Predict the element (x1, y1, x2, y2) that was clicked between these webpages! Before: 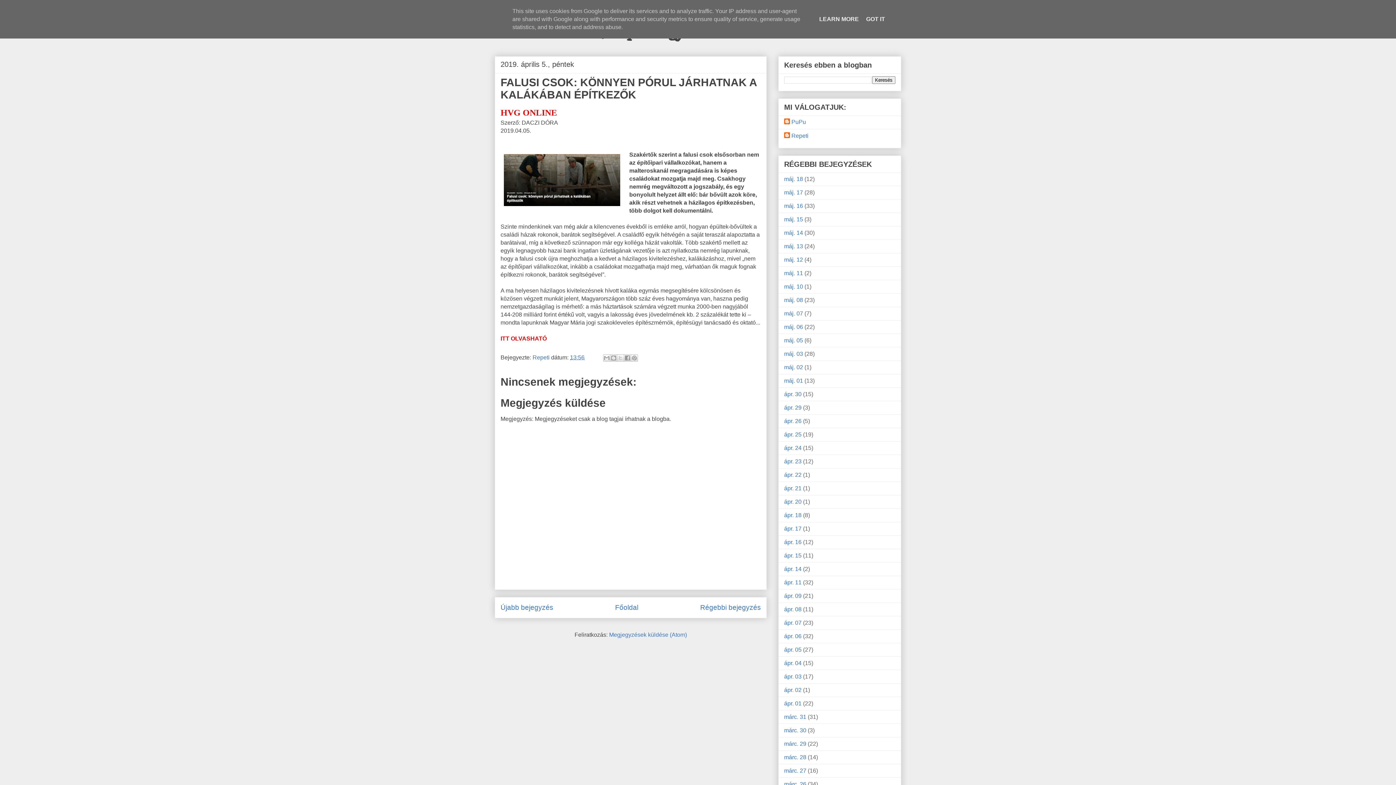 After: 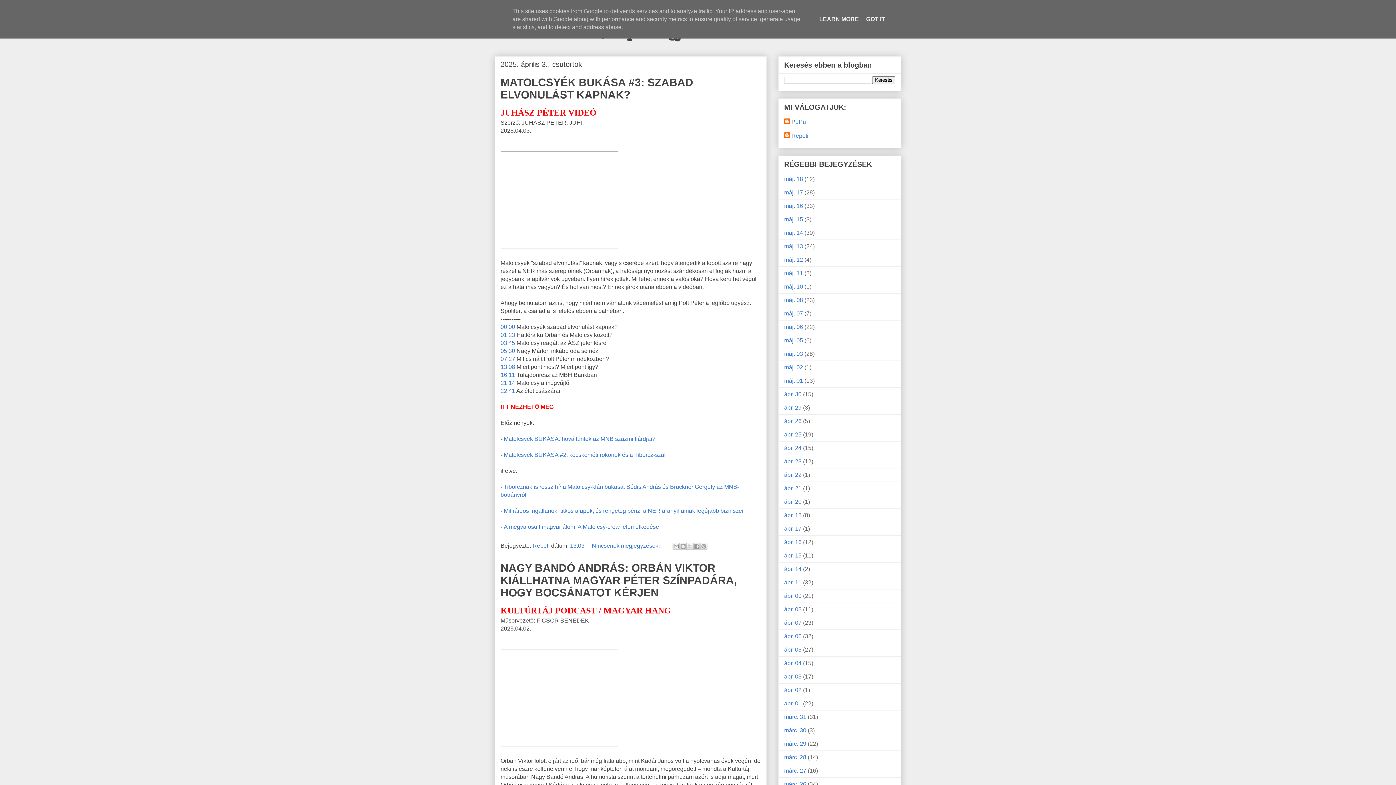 Action: label: ápr. 03 bbox: (784, 673, 801, 680)